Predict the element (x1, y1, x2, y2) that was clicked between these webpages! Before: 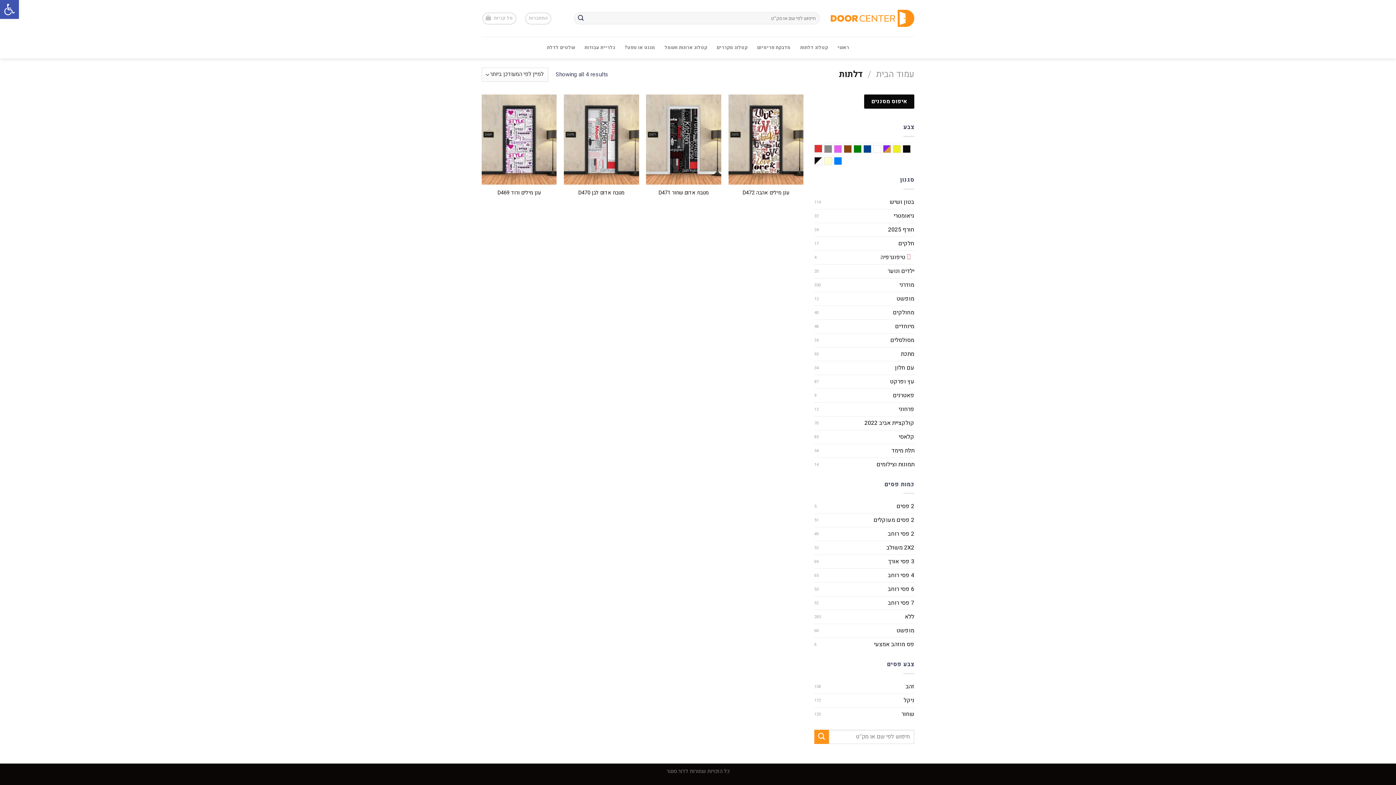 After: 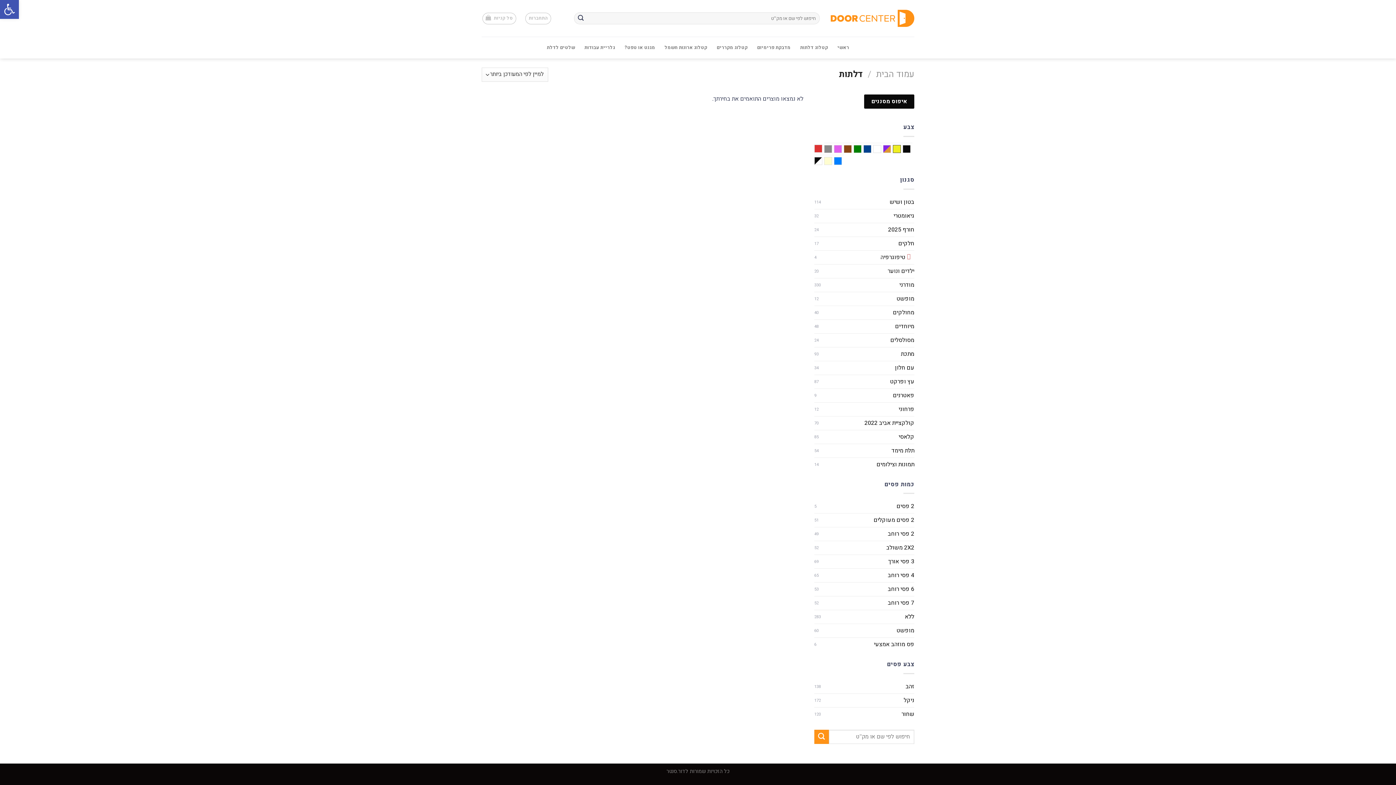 Action: label: צהוב bbox: (893, 145, 901, 153)